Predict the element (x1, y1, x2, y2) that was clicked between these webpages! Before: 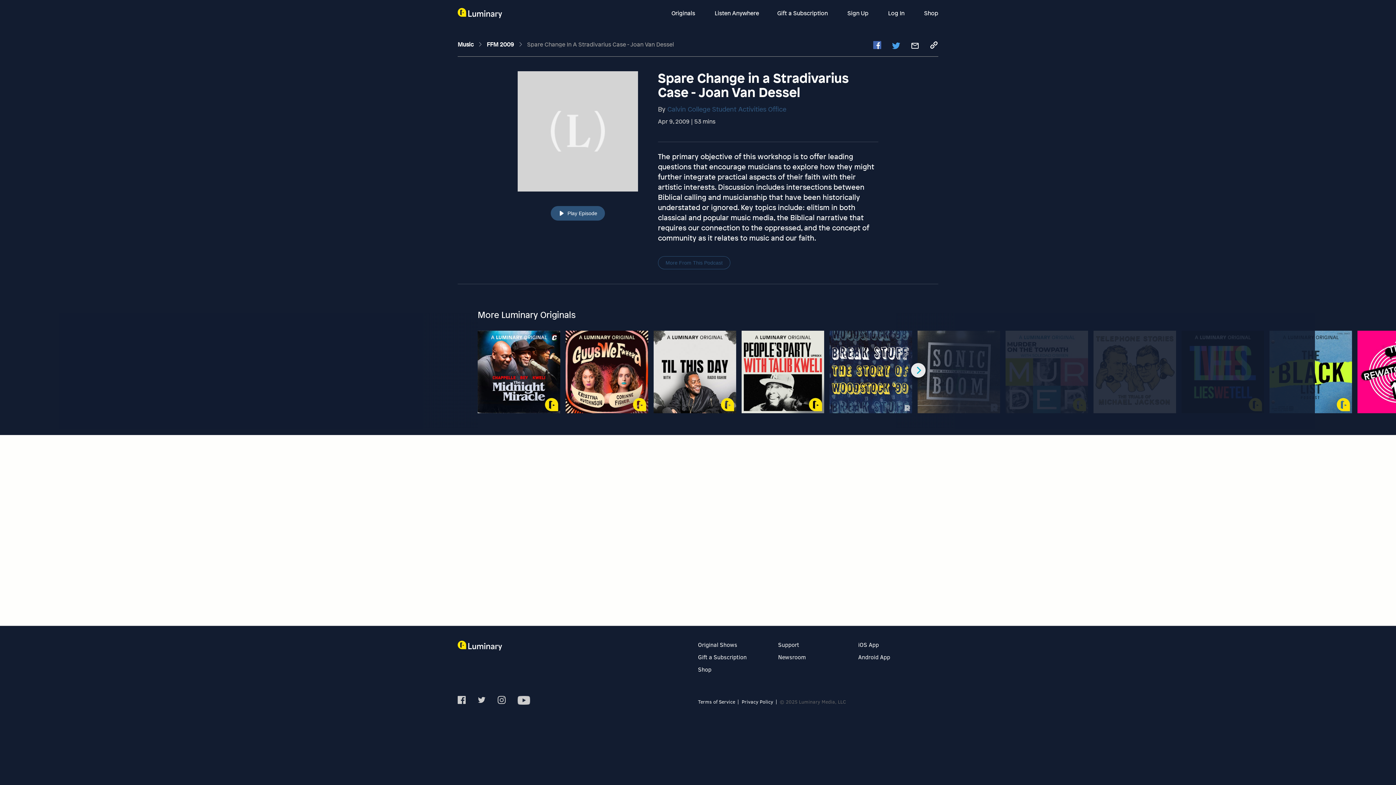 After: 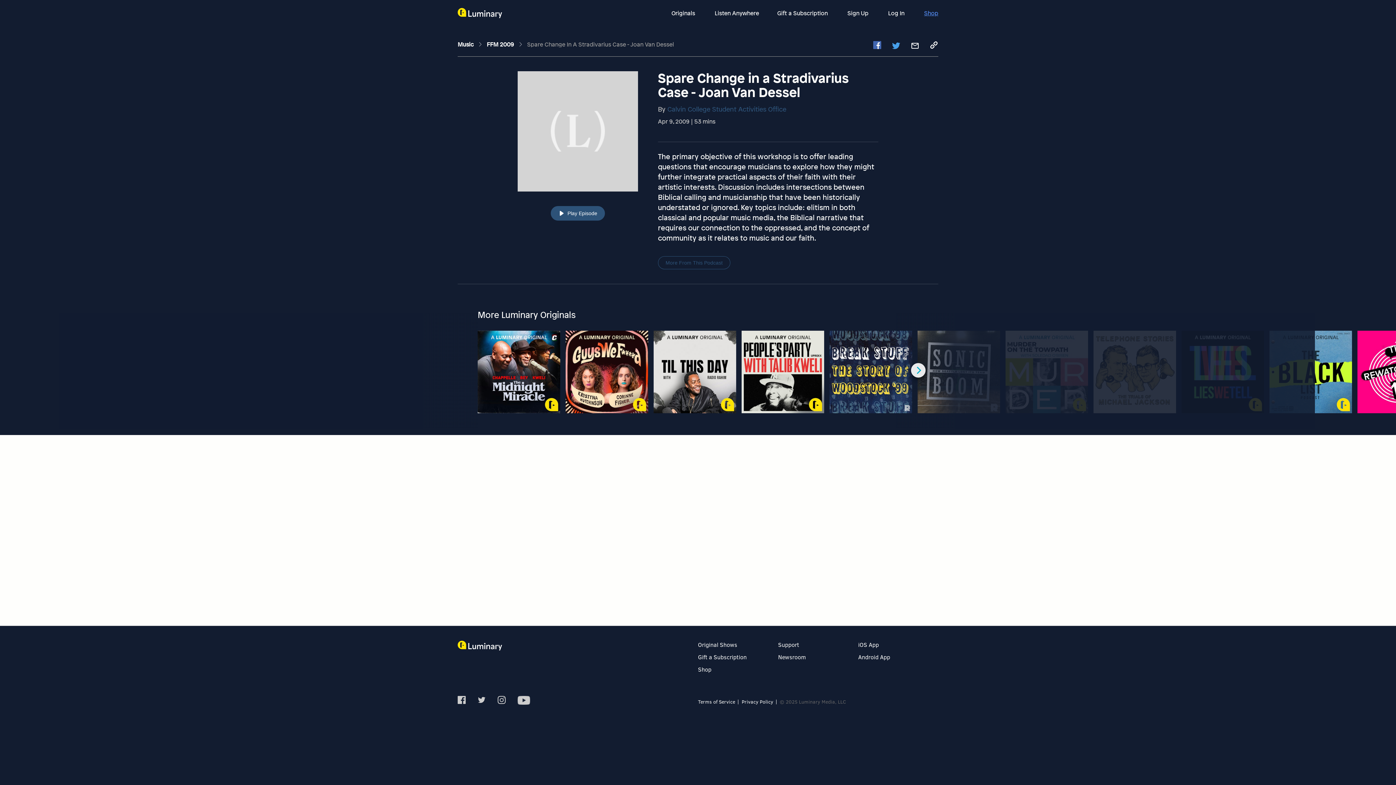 Action: label: Shop bbox: (924, 9, 938, 17)